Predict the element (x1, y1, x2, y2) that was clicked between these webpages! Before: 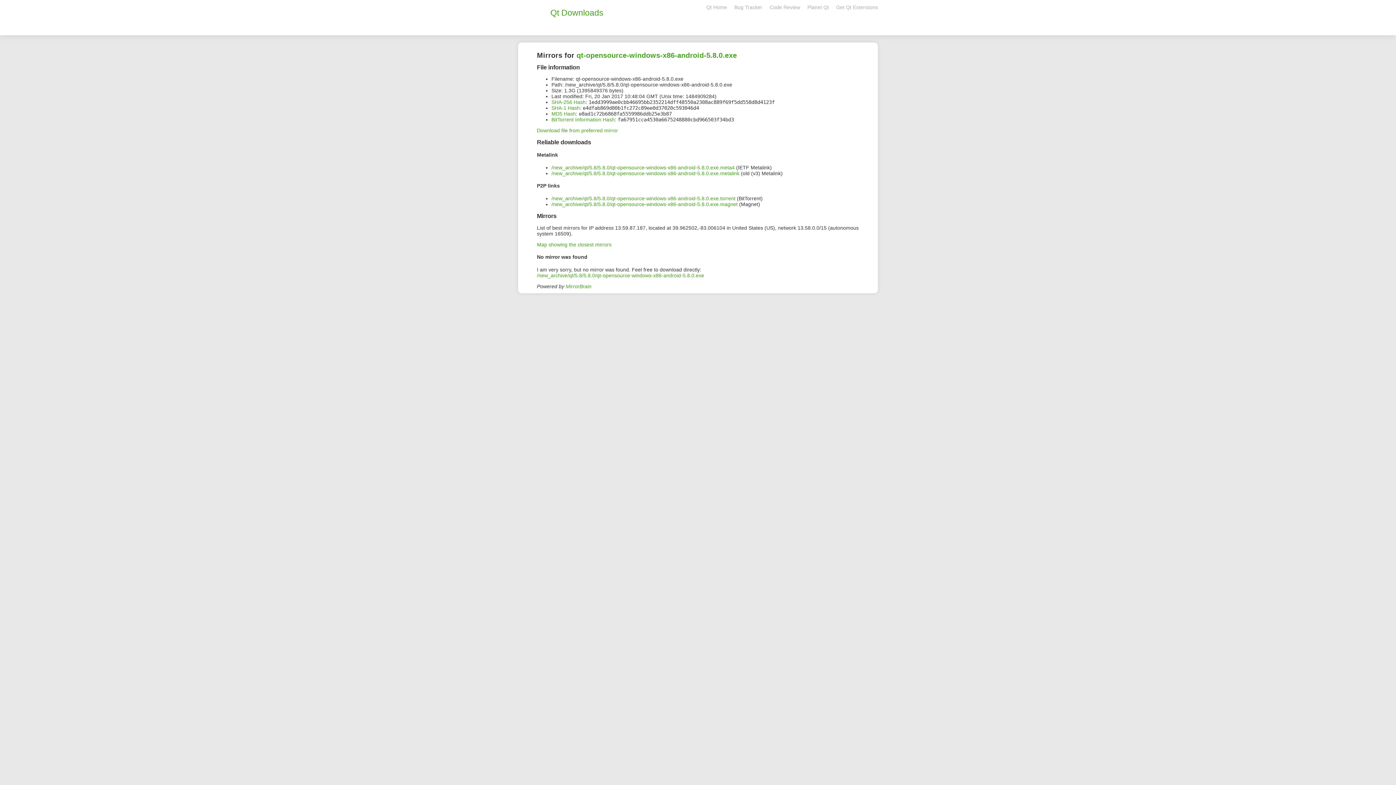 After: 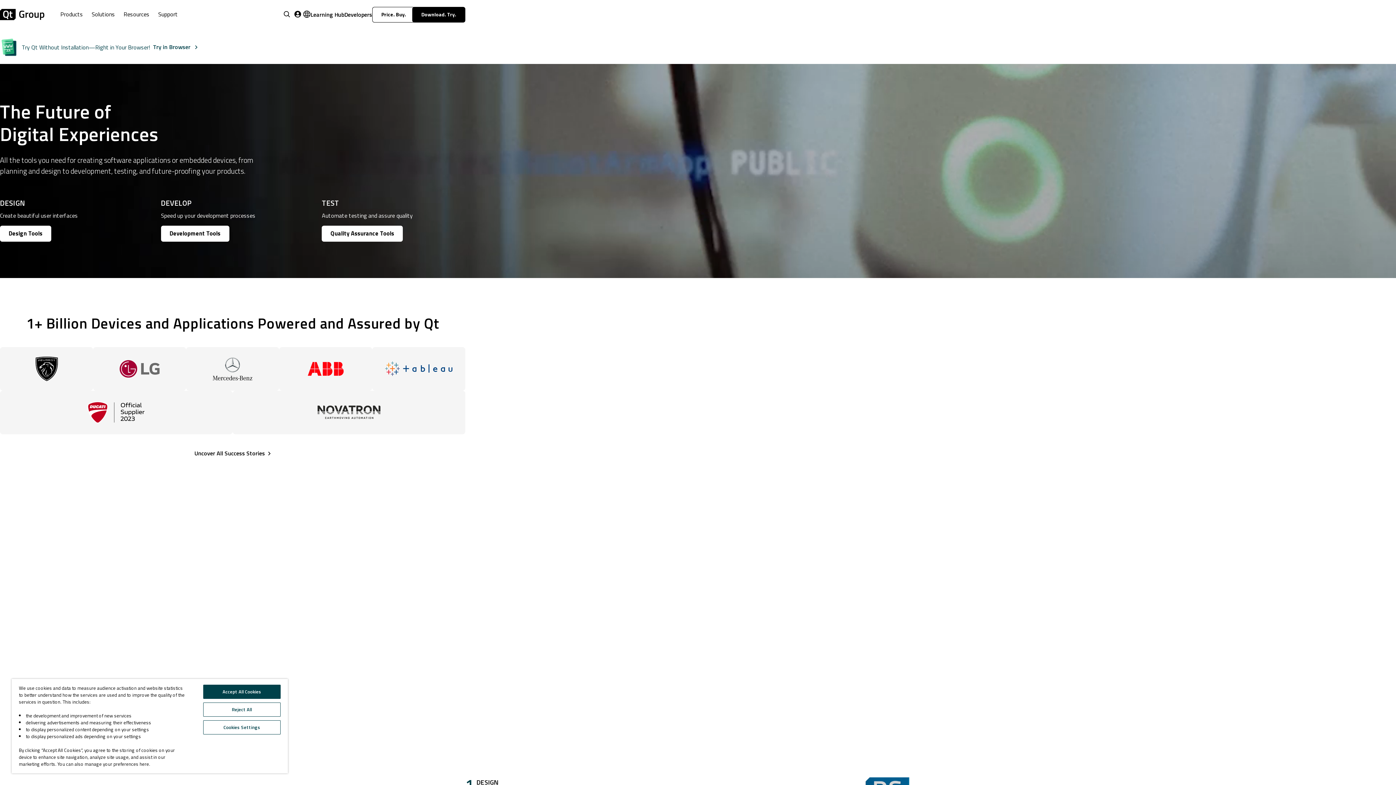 Action: label: Qt Home bbox: (706, 4, 727, 10)